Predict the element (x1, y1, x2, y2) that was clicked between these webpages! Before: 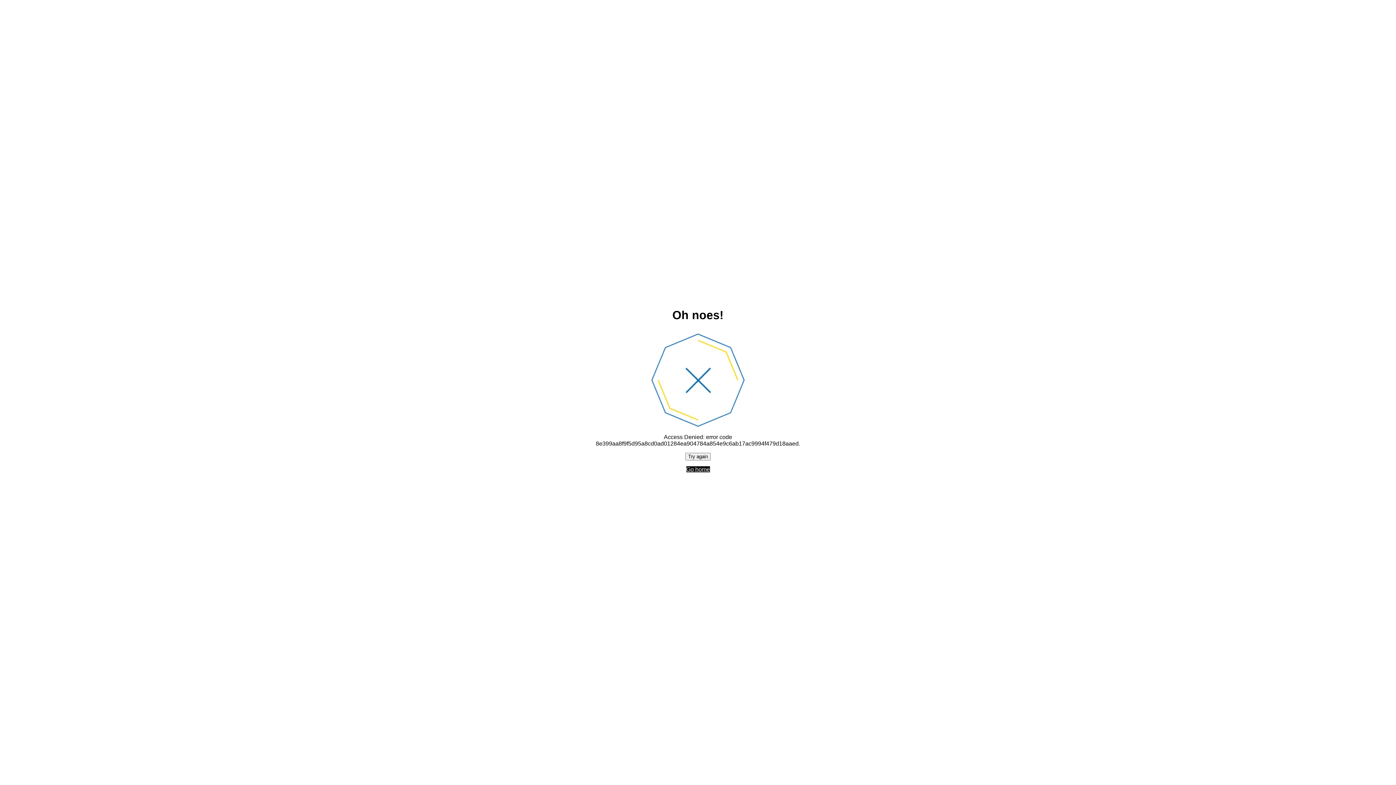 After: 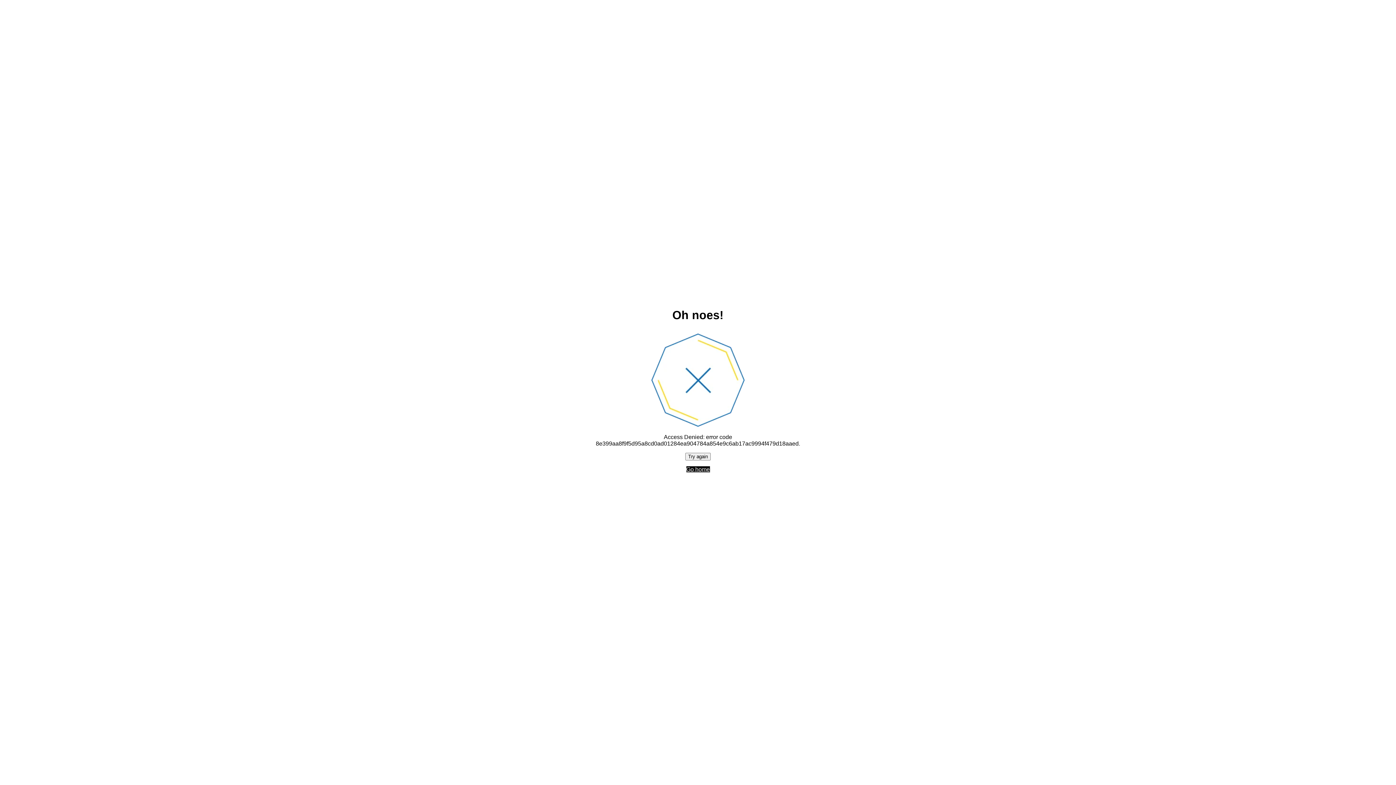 Action: label: Try again bbox: (685, 452, 710, 460)